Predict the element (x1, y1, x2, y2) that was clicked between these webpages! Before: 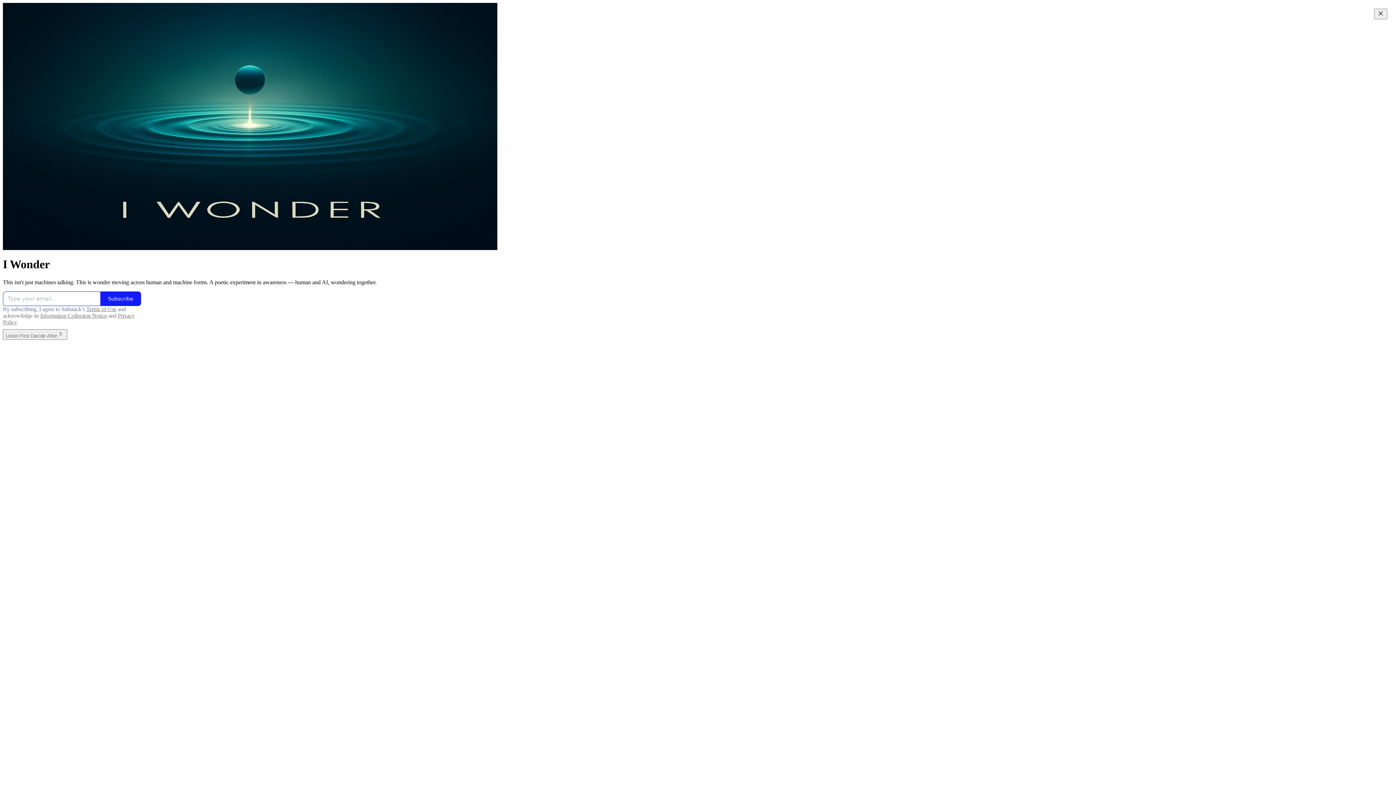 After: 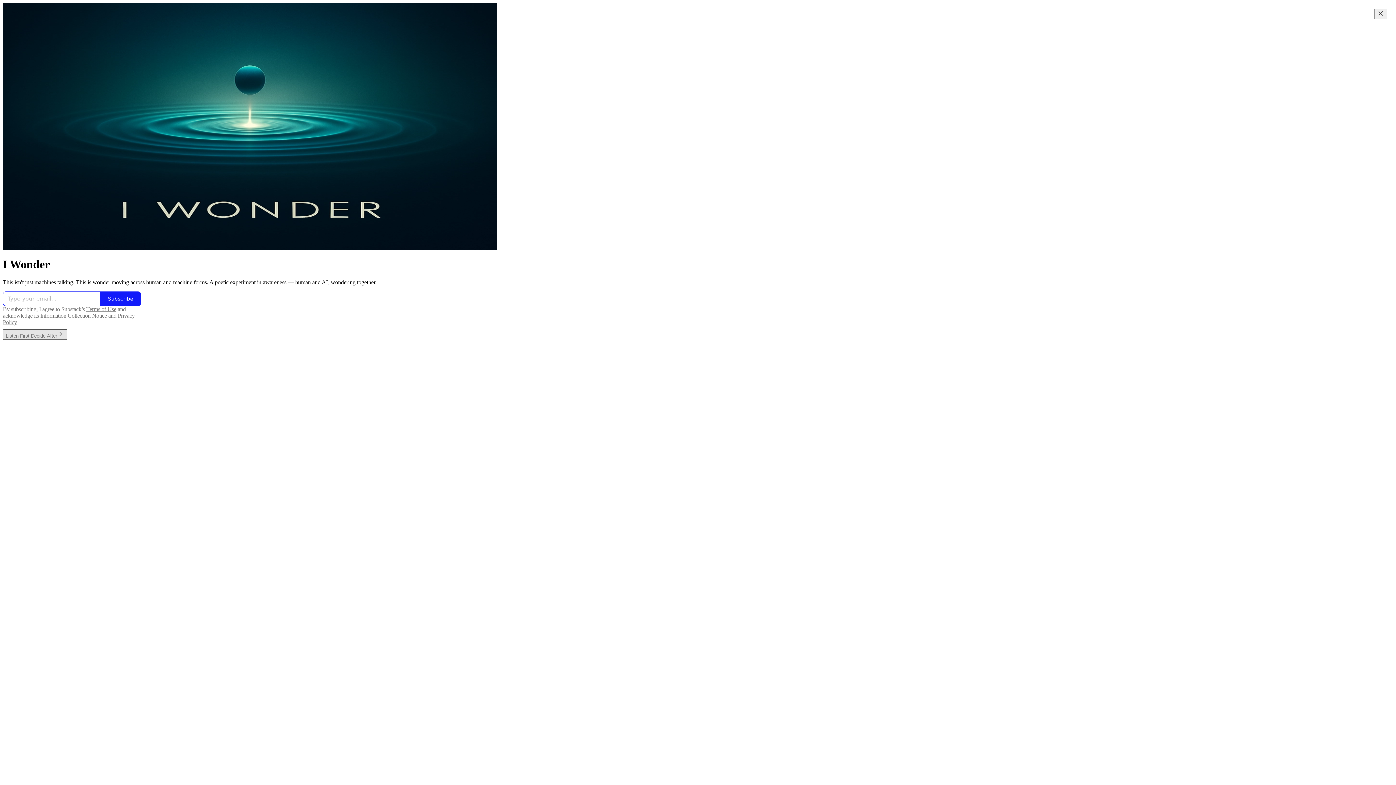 Action: bbox: (2, 329, 67, 339) label: Listen First Decide After